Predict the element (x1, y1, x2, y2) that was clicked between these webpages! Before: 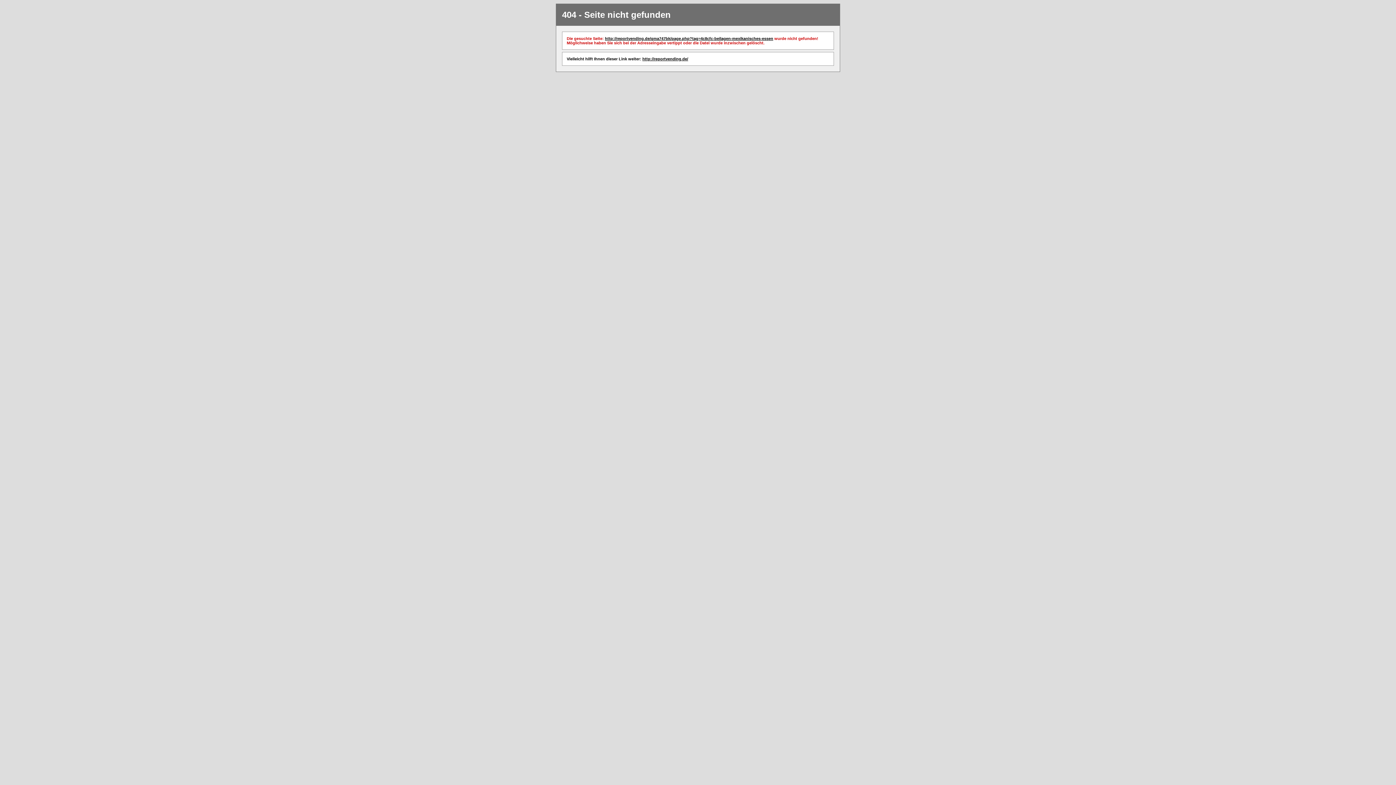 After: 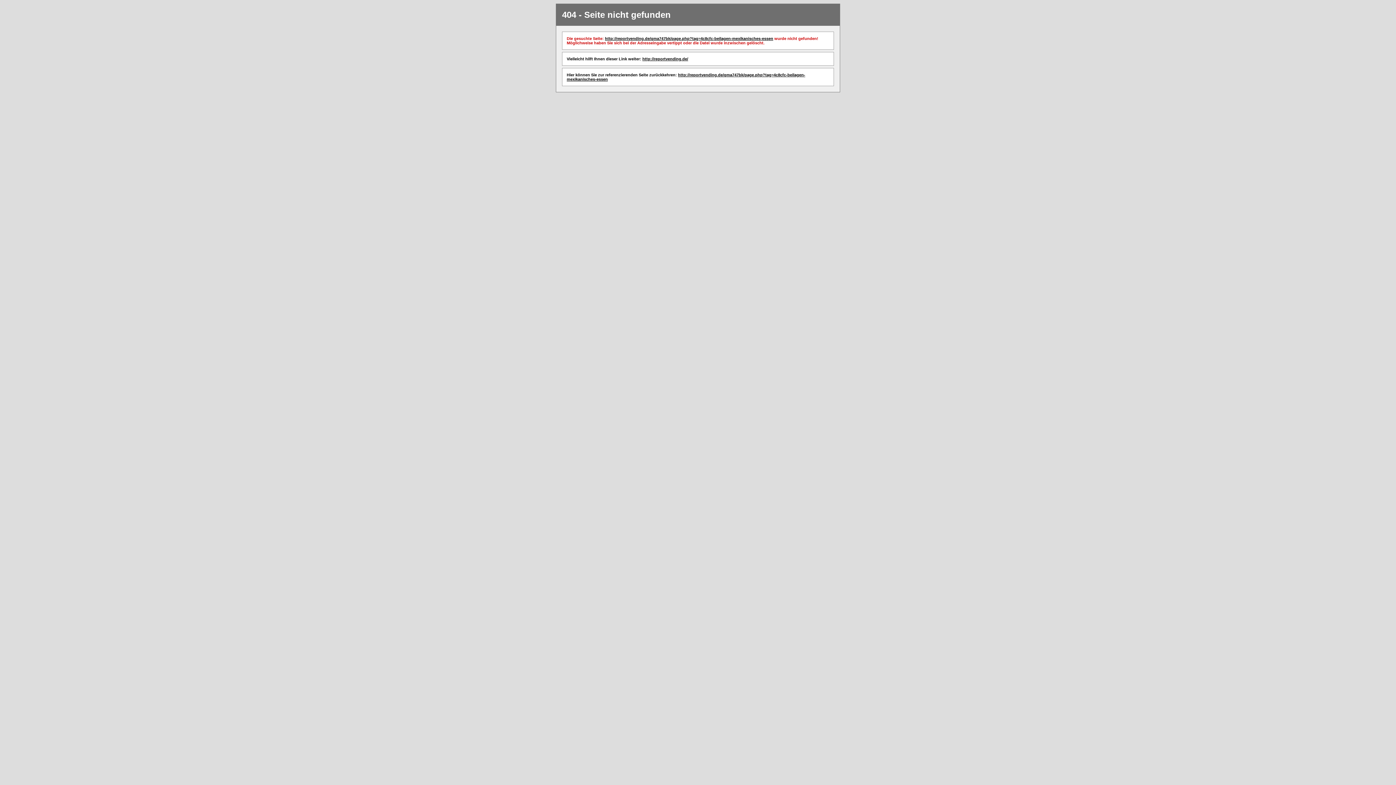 Action: label: http://reportvending.de/qma747bk/page.php?tag=4c8cfc-beilagen-mexikanisches-essen bbox: (605, 36, 773, 40)